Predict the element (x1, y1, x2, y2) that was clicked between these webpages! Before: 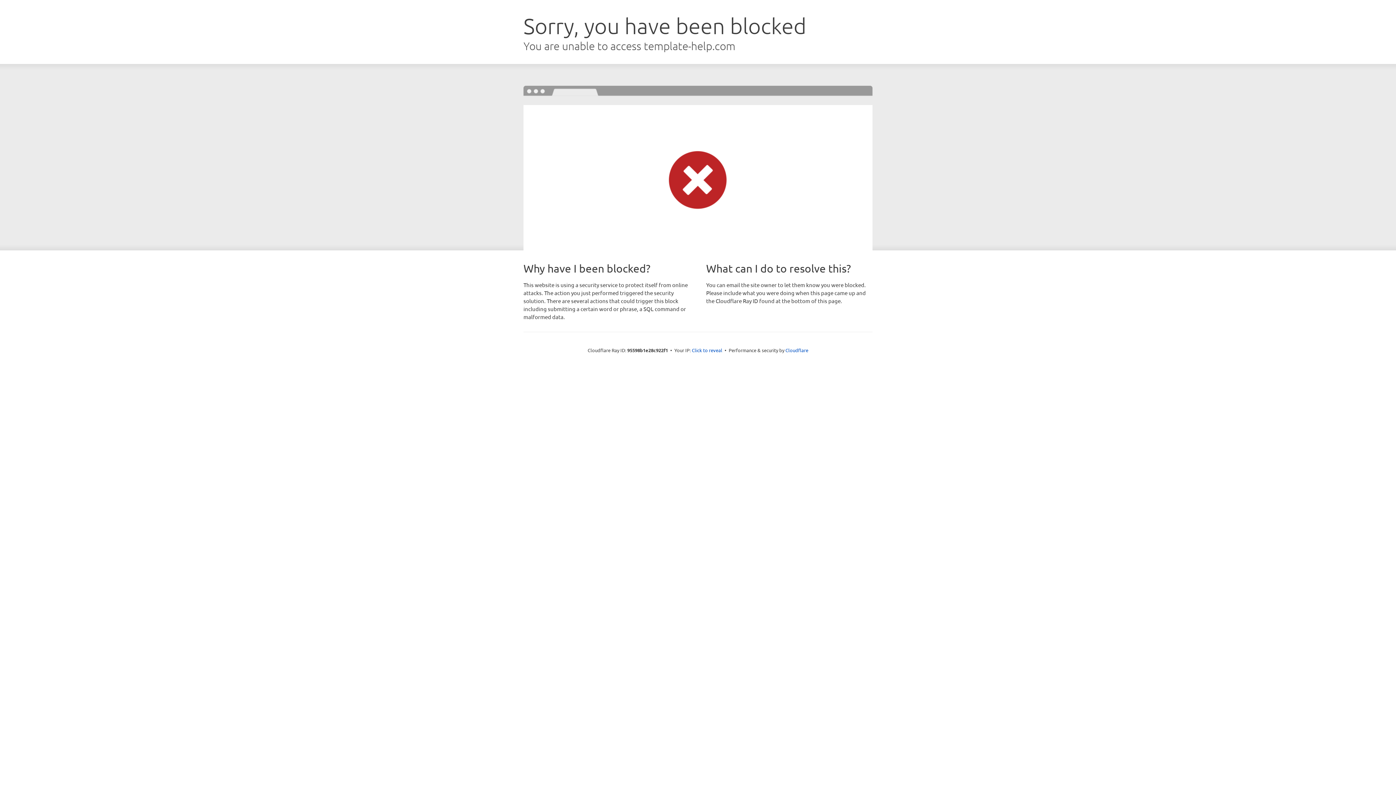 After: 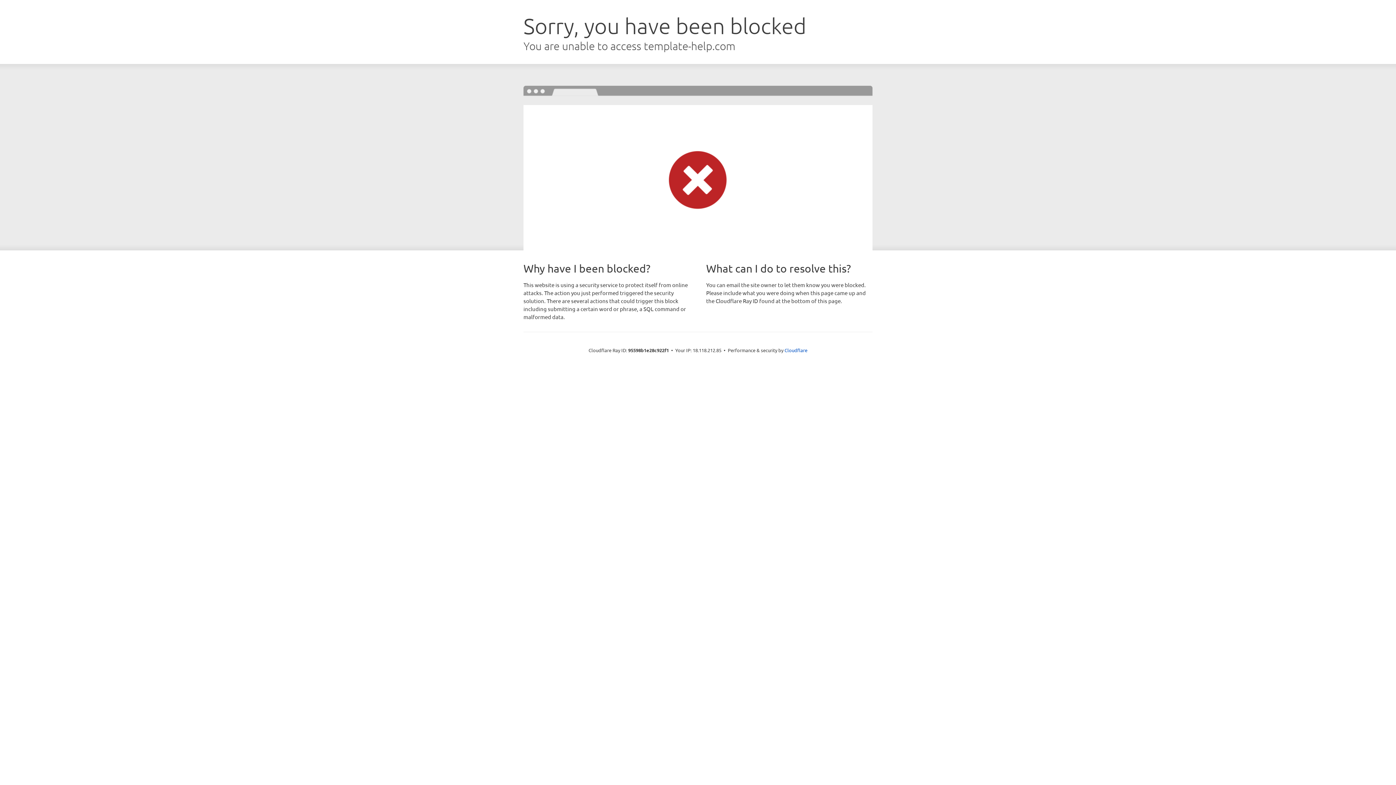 Action: bbox: (692, 346, 722, 353) label: Click to reveal